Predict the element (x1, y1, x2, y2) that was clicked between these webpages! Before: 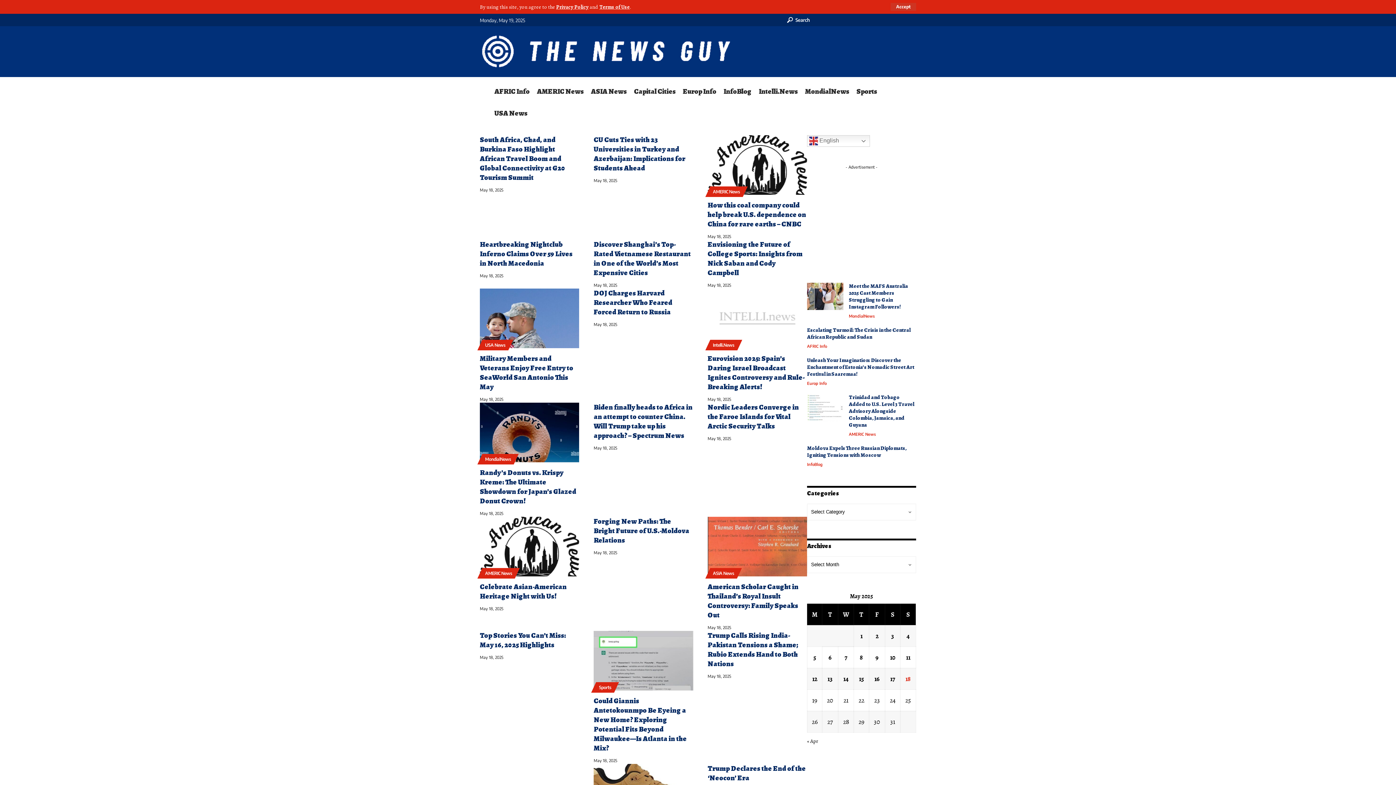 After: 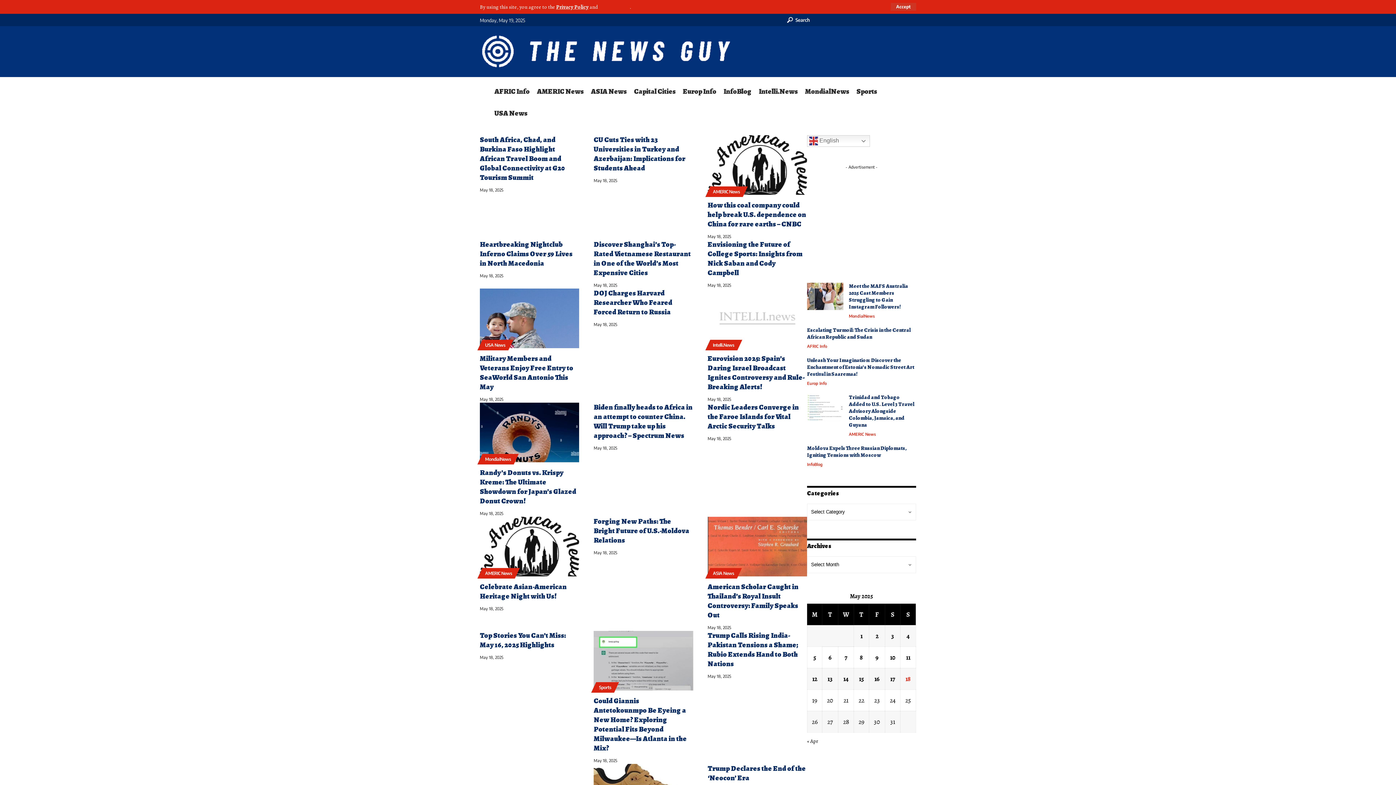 Action: label: Terms of Use bbox: (599, 3, 629, 10)